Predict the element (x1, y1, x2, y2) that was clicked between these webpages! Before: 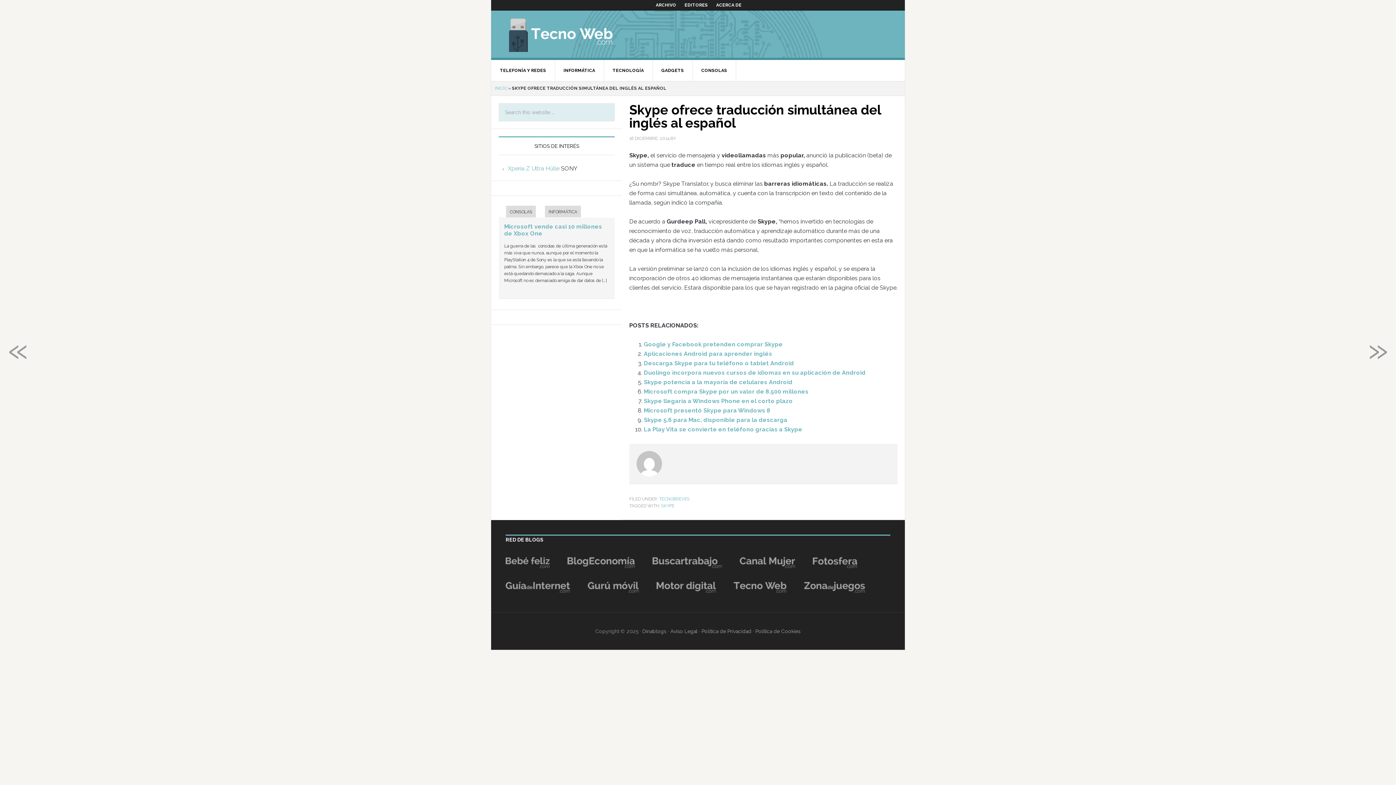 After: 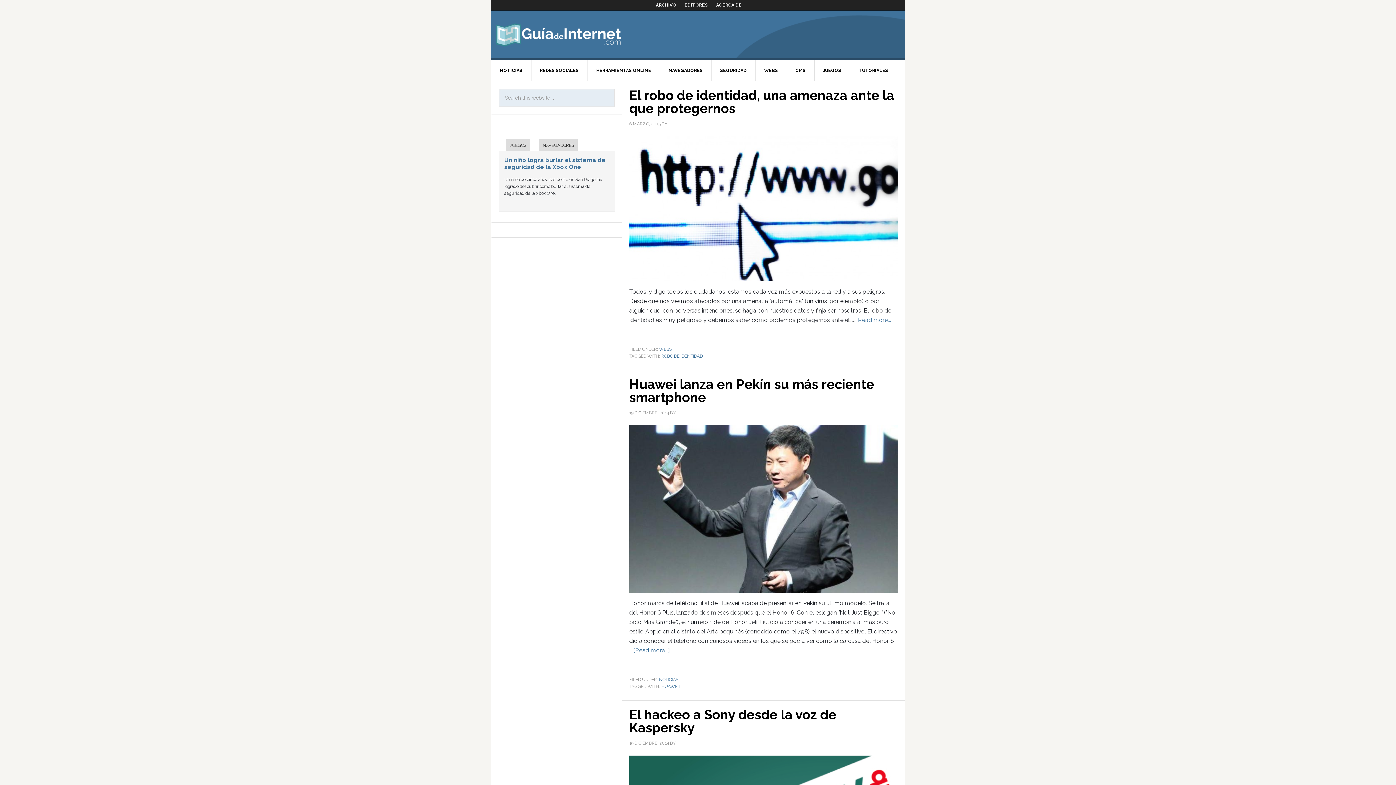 Action: label: 
 bbox: (505, 586, 570, 593)